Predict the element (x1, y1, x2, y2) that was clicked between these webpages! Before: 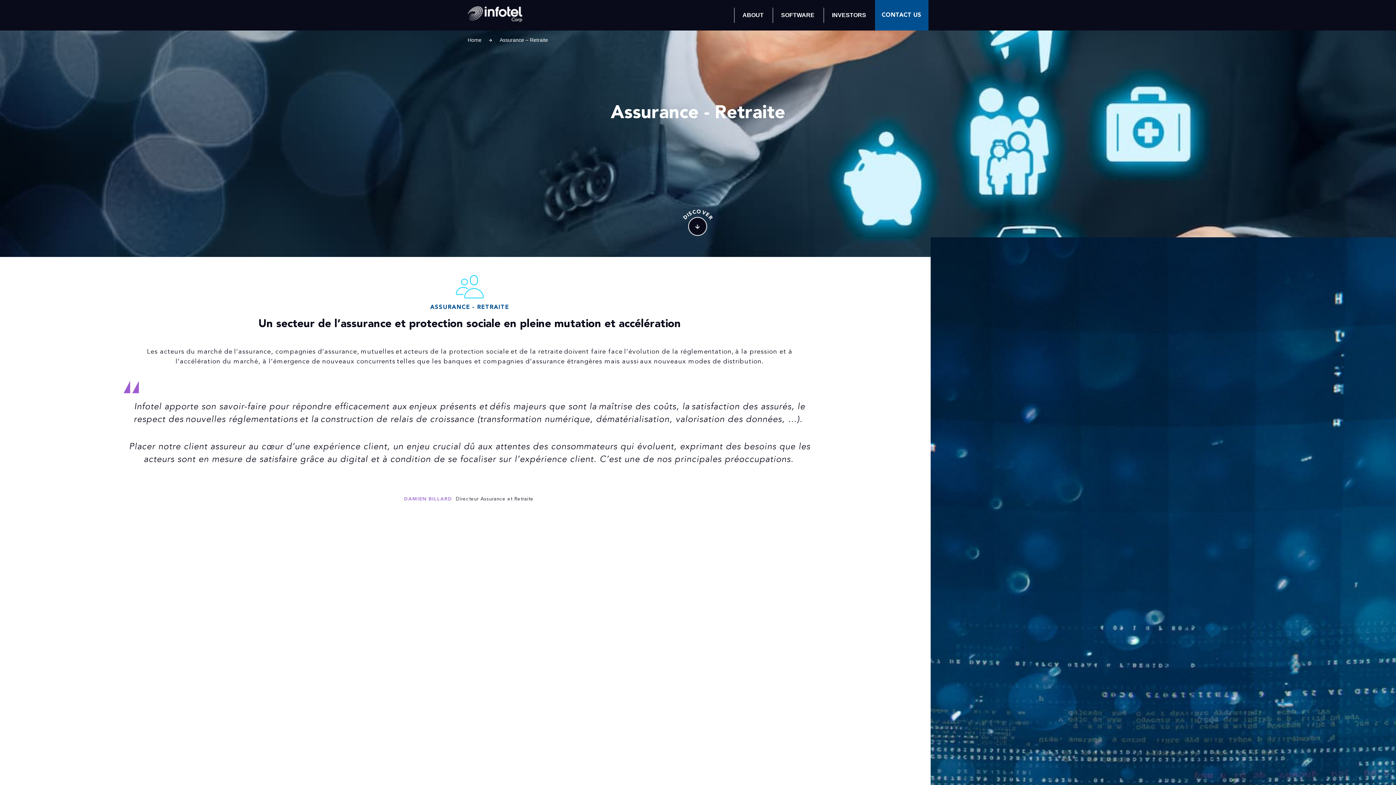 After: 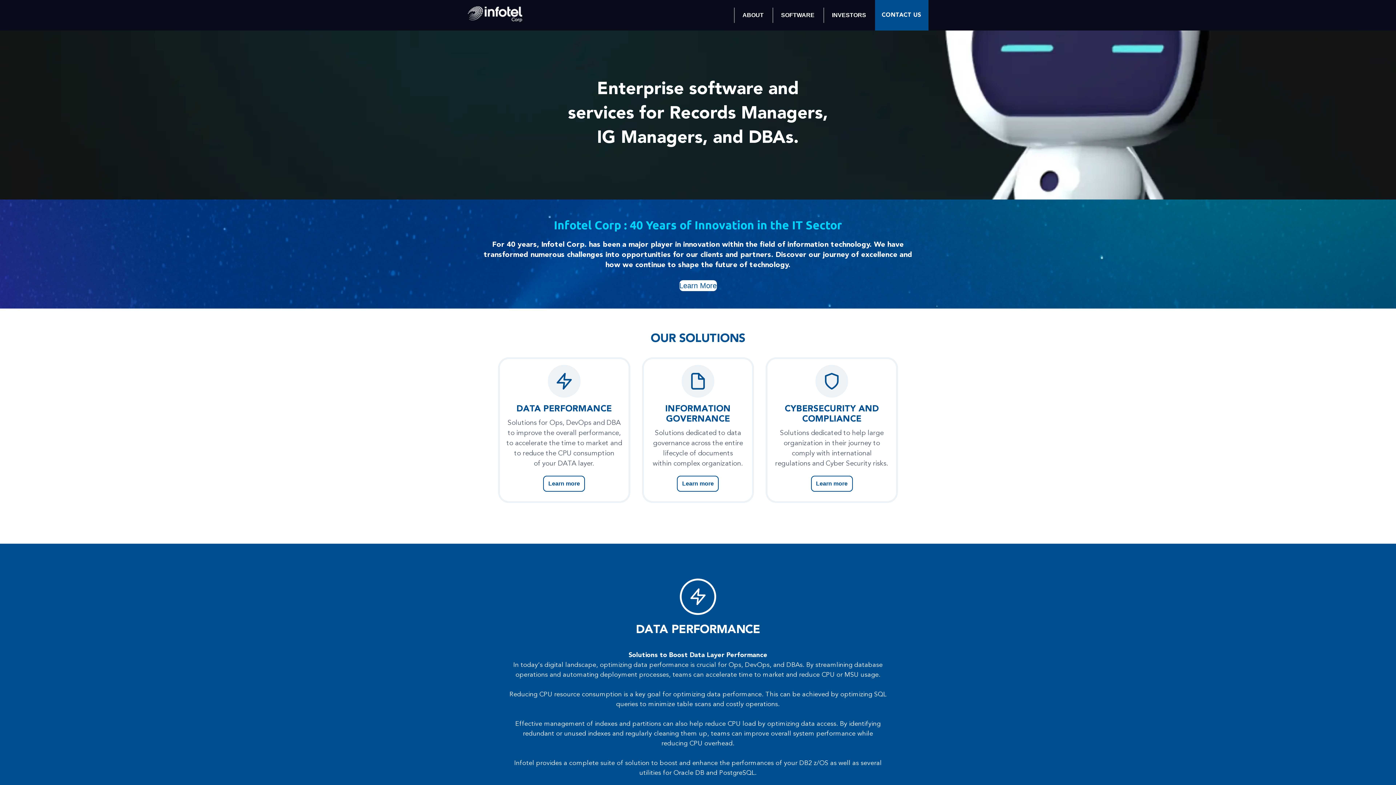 Action: label: Infotel, là où vous êtes bbox: (467, 6, 522, 22)